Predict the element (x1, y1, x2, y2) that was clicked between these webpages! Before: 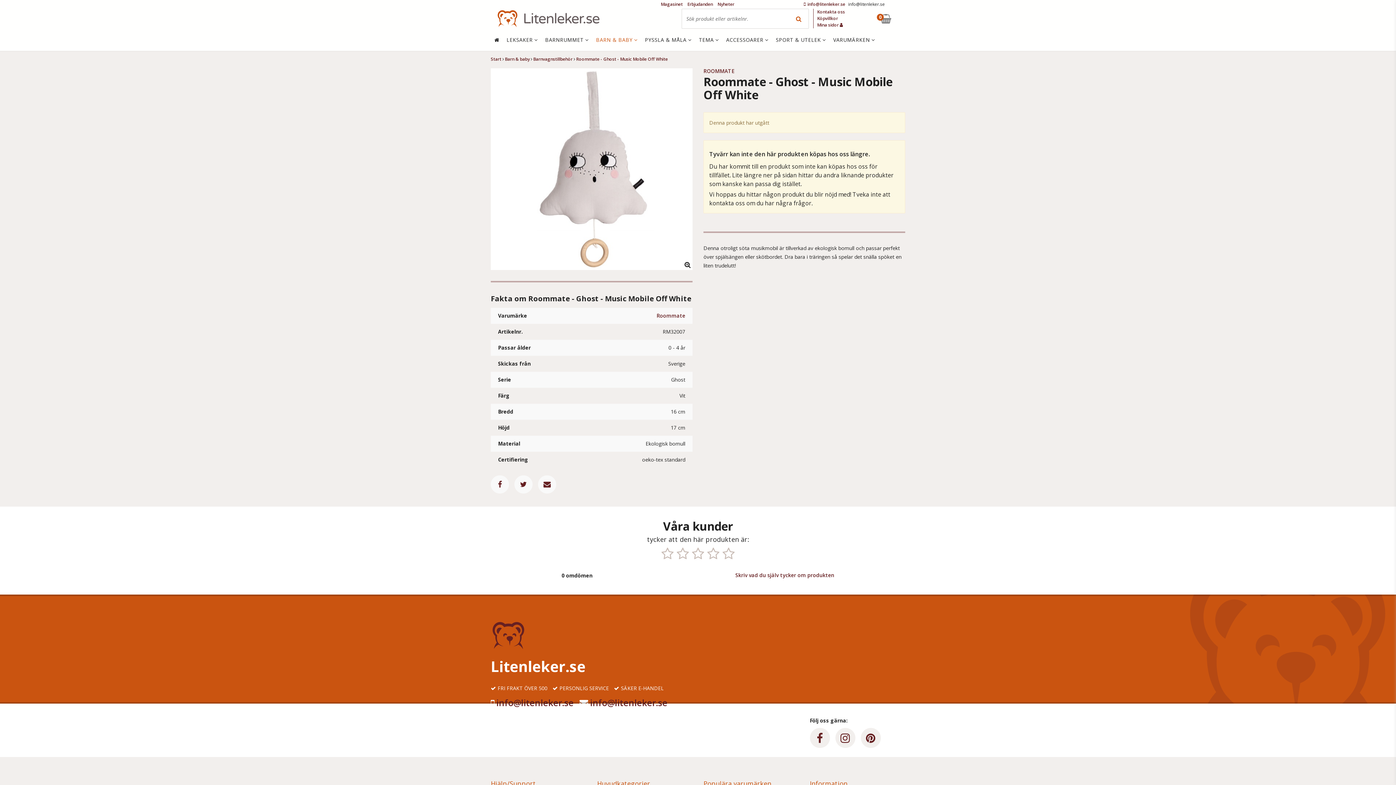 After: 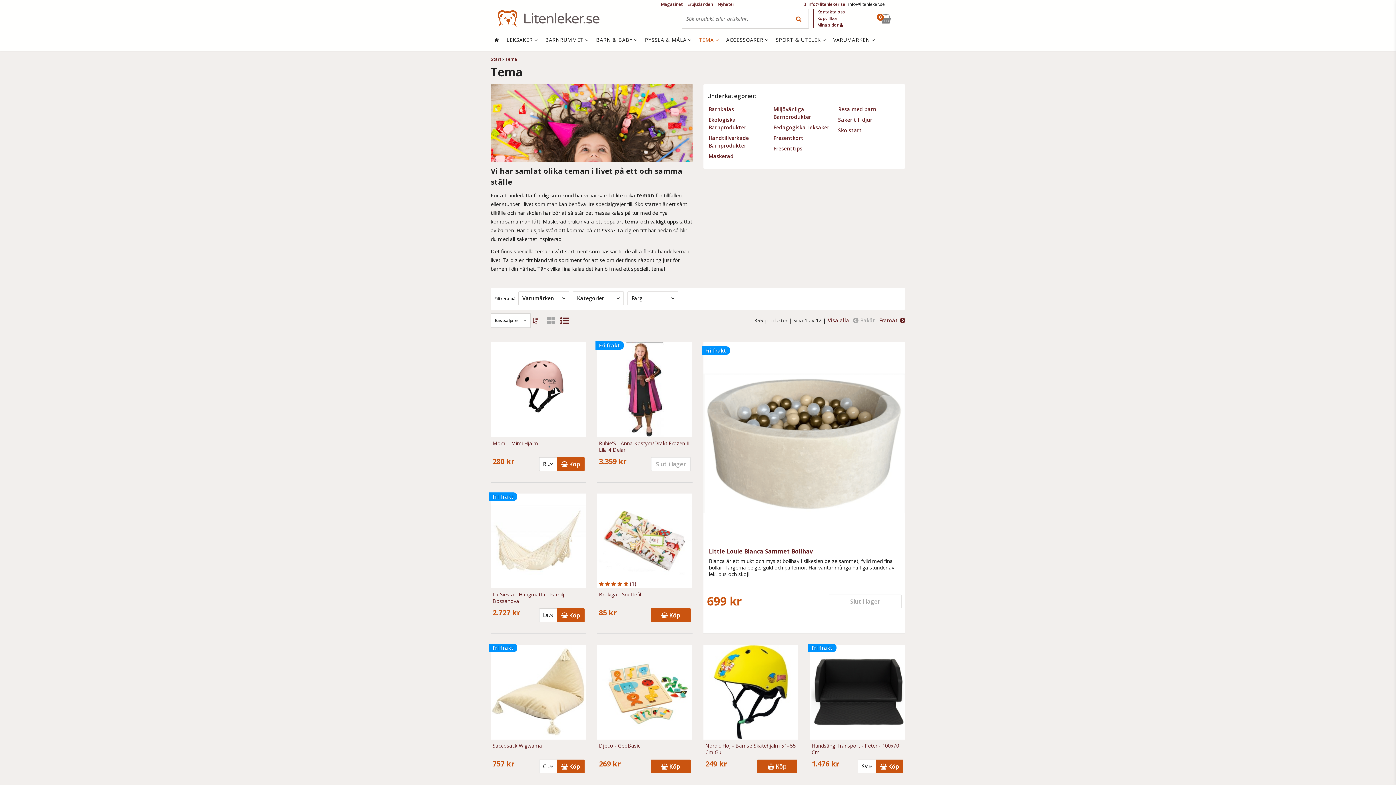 Action: bbox: (695, 28, 722, 50) label: TEMA 